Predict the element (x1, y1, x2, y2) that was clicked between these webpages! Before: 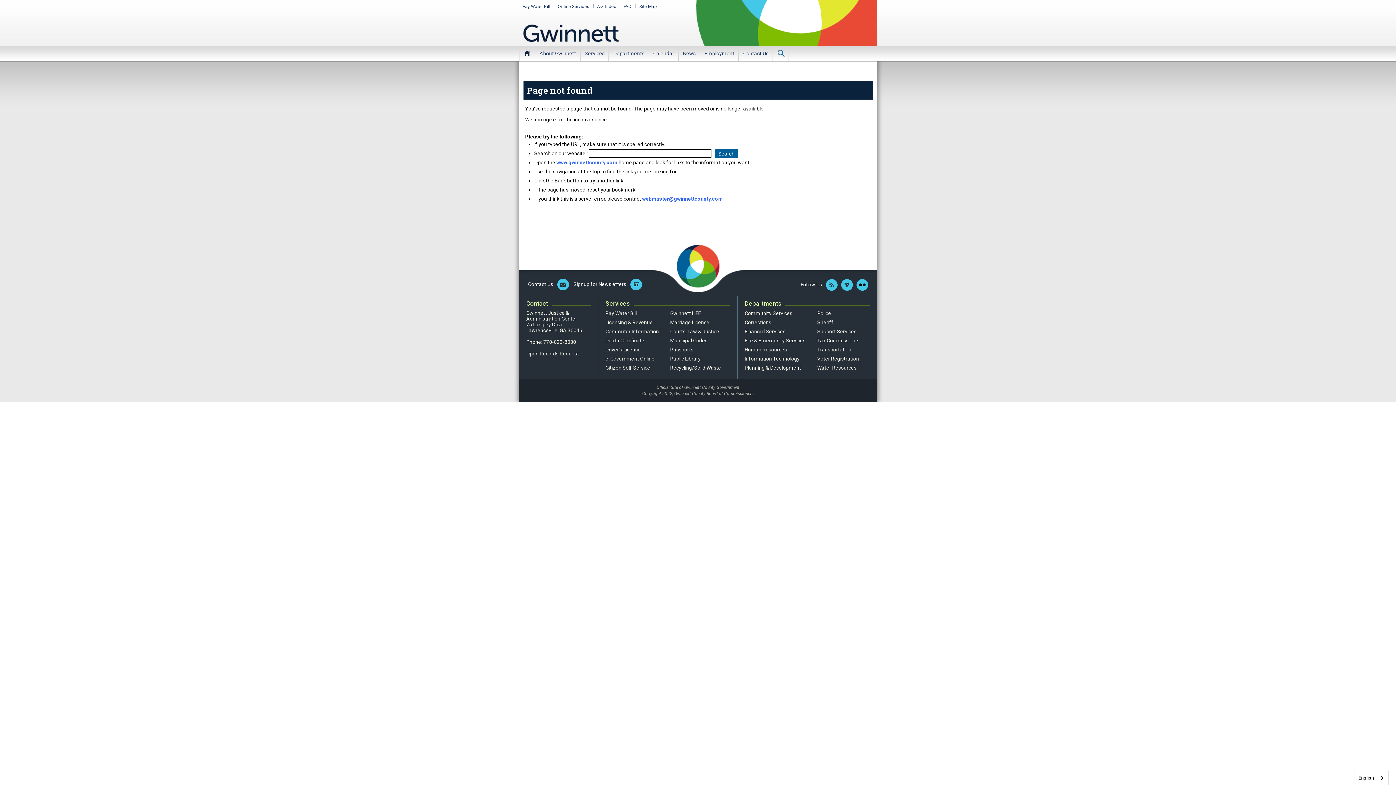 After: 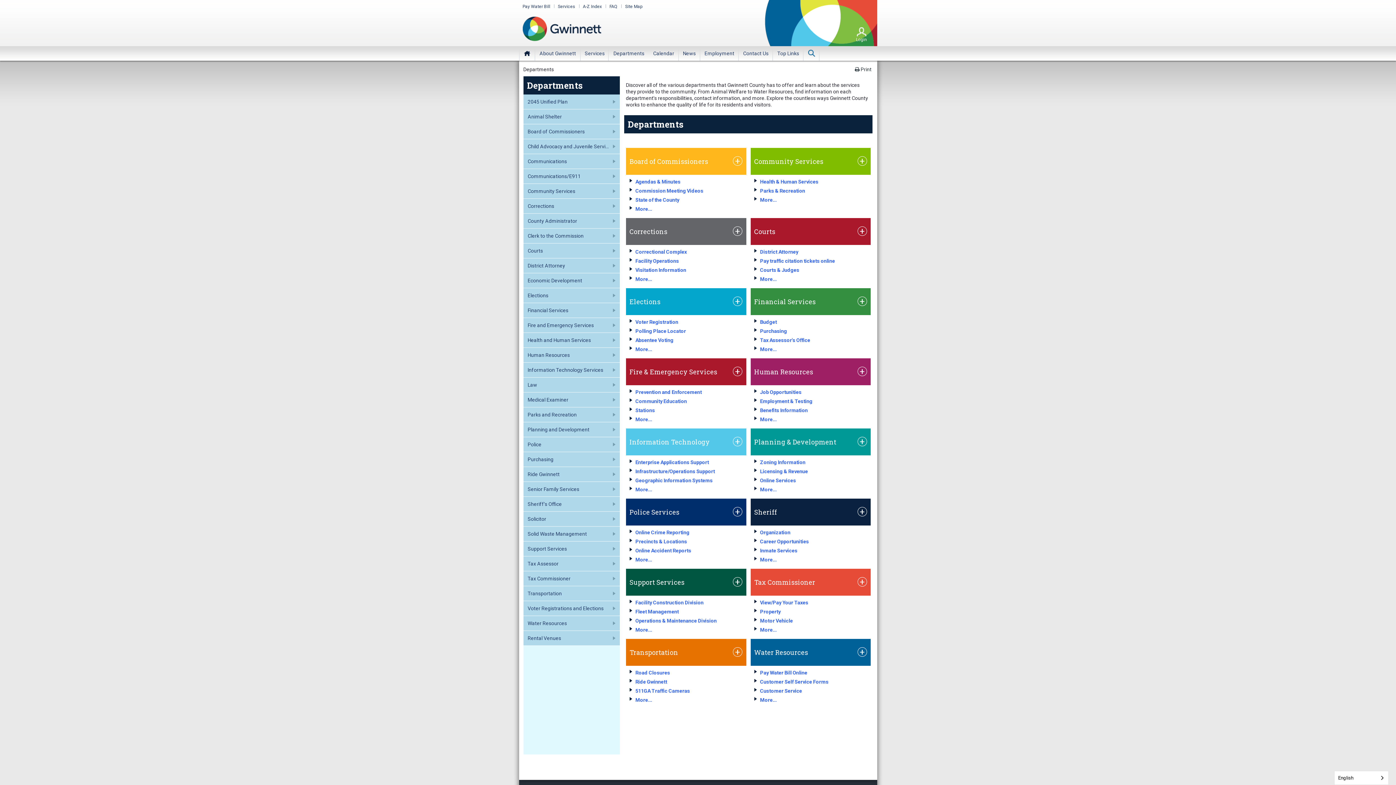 Action: label: Departments bbox: (744, 300, 781, 307)